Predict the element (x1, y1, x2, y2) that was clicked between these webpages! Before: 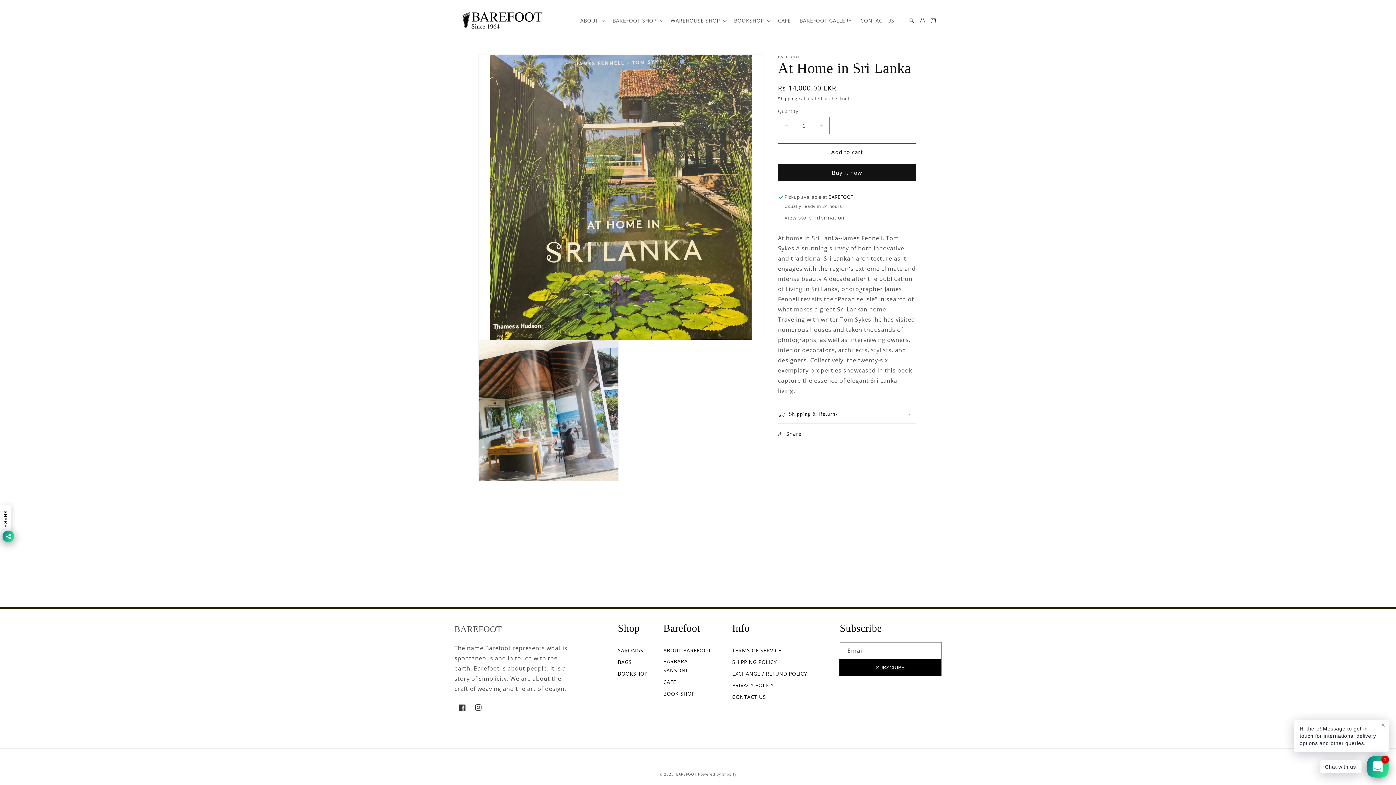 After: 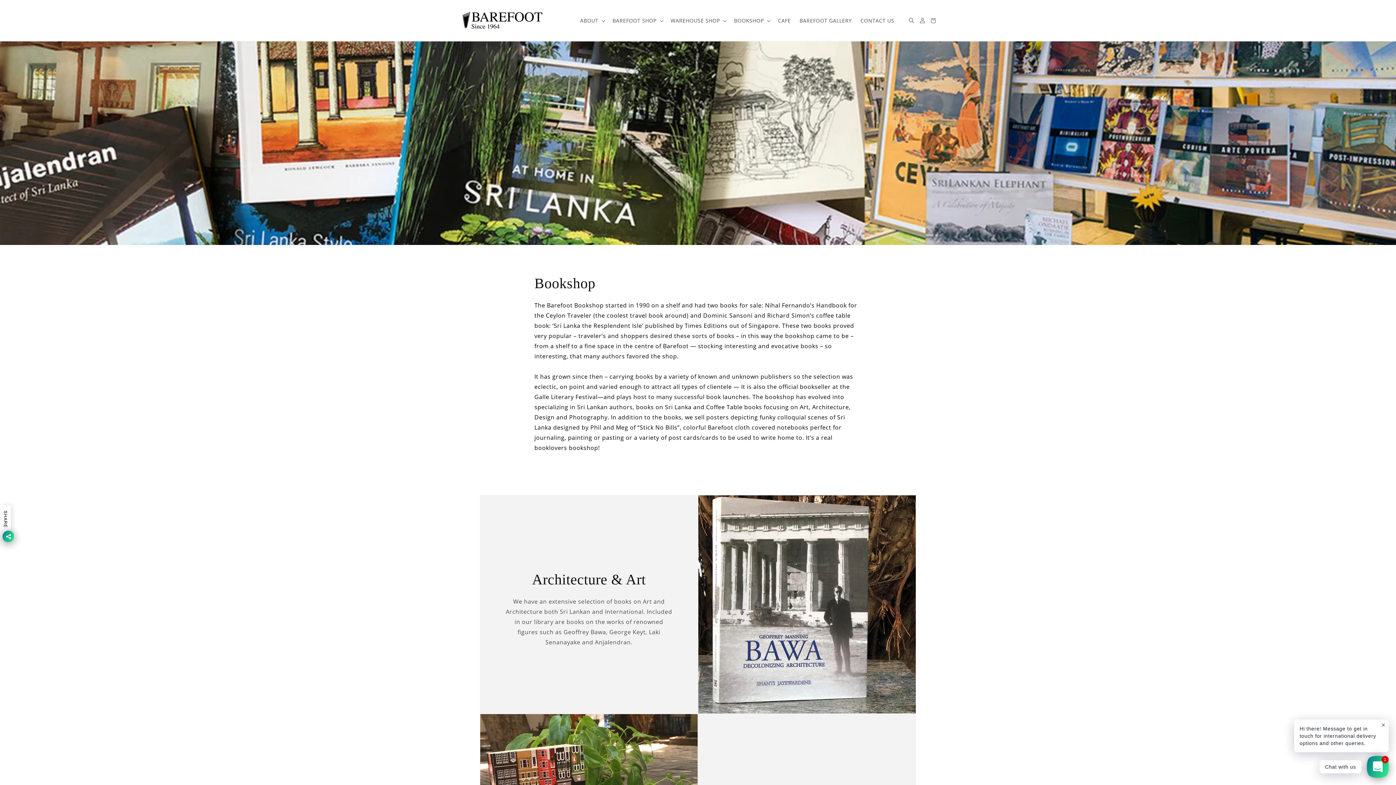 Action: bbox: (663, 689, 694, 700) label: BOOK SHOP